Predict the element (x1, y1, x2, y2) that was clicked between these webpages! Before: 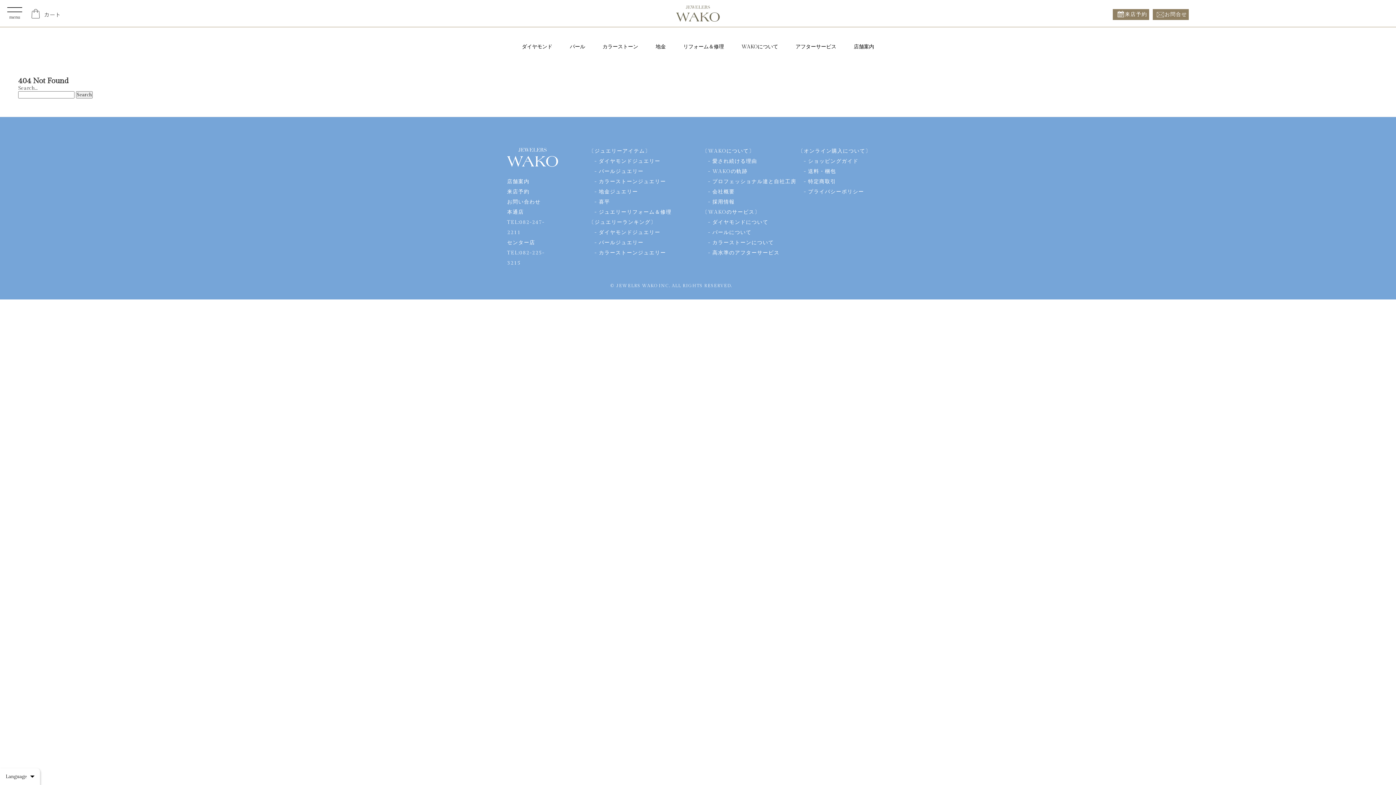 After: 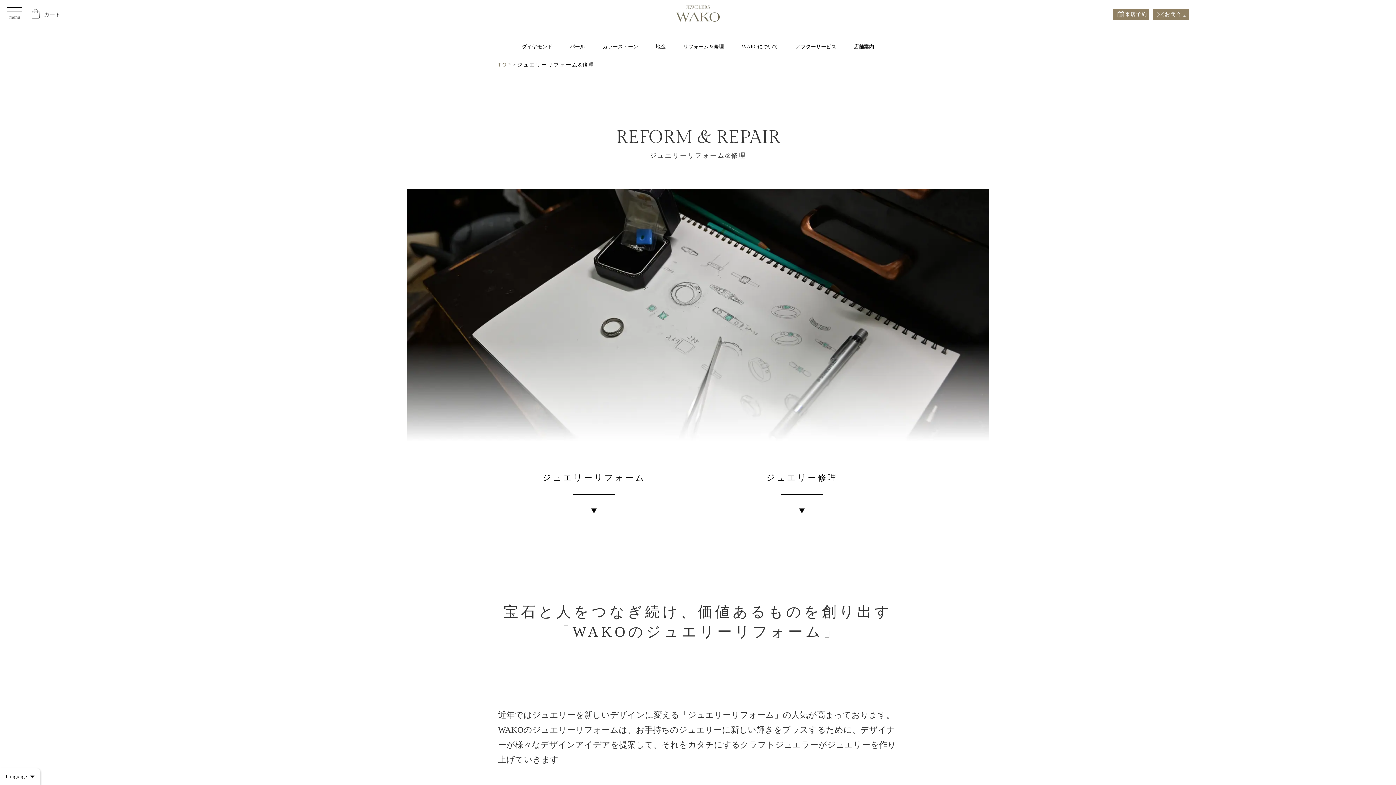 Action: label: リフォーム＆修理 bbox: (674, 40, 732, 60)